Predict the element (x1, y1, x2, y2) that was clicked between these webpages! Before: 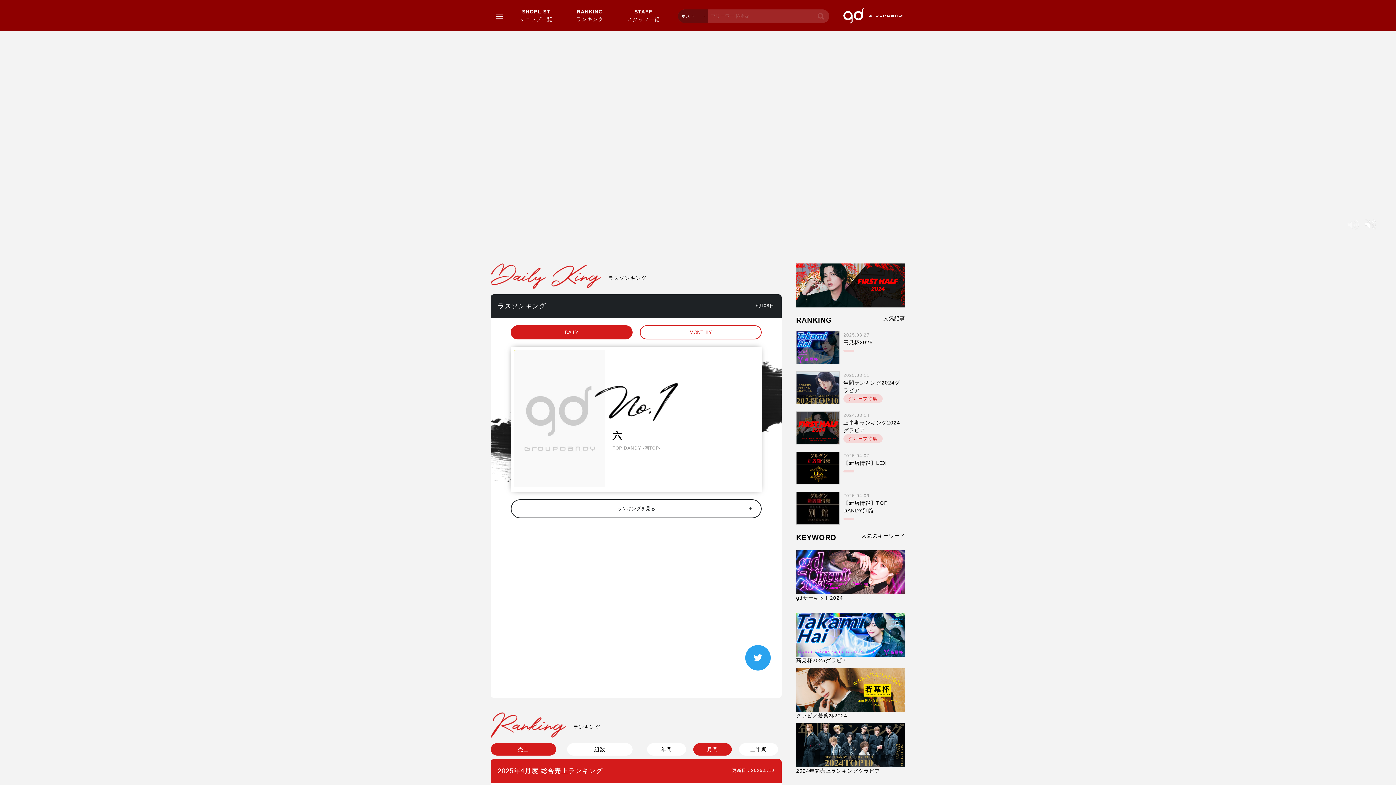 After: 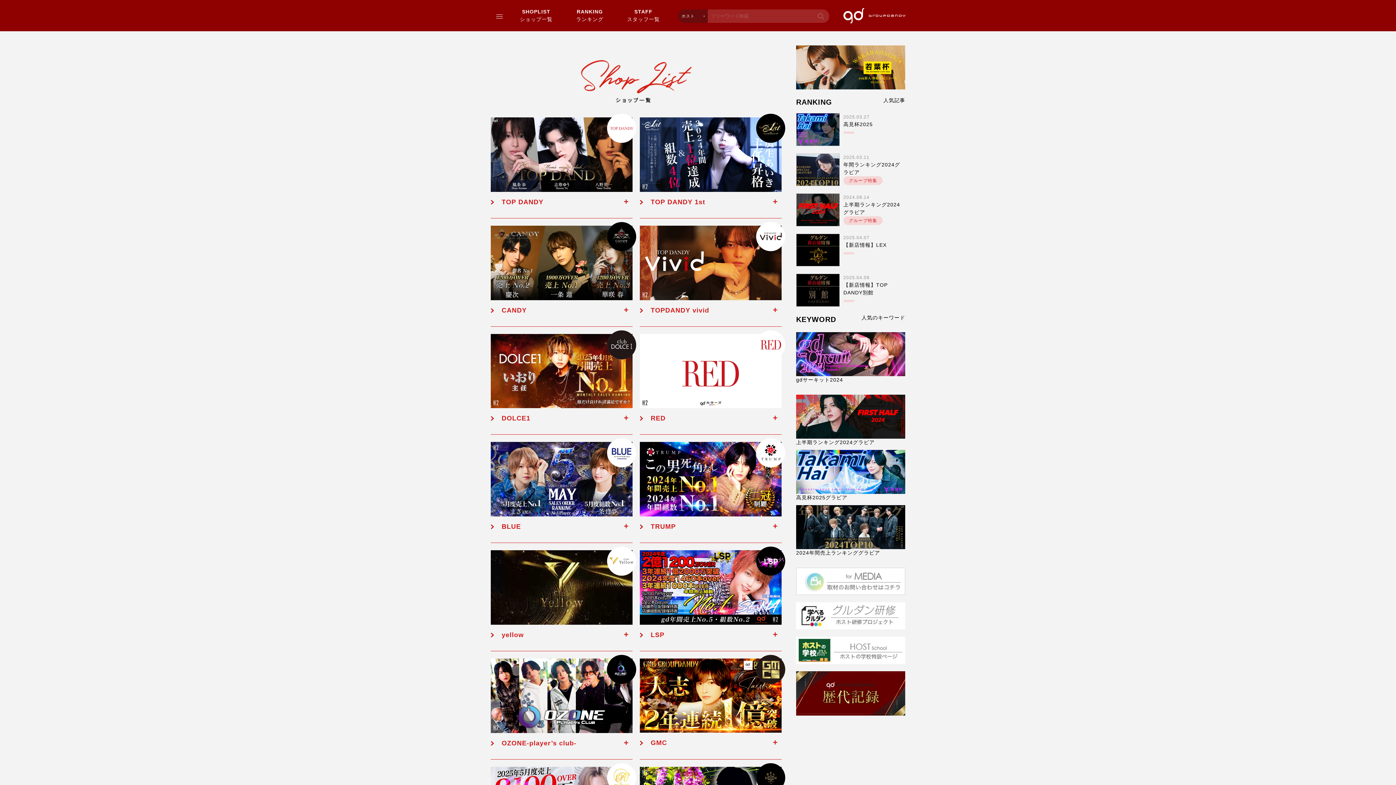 Action: label: SHOPLIST
ショップ一覧 bbox: (520, 8, 552, 22)